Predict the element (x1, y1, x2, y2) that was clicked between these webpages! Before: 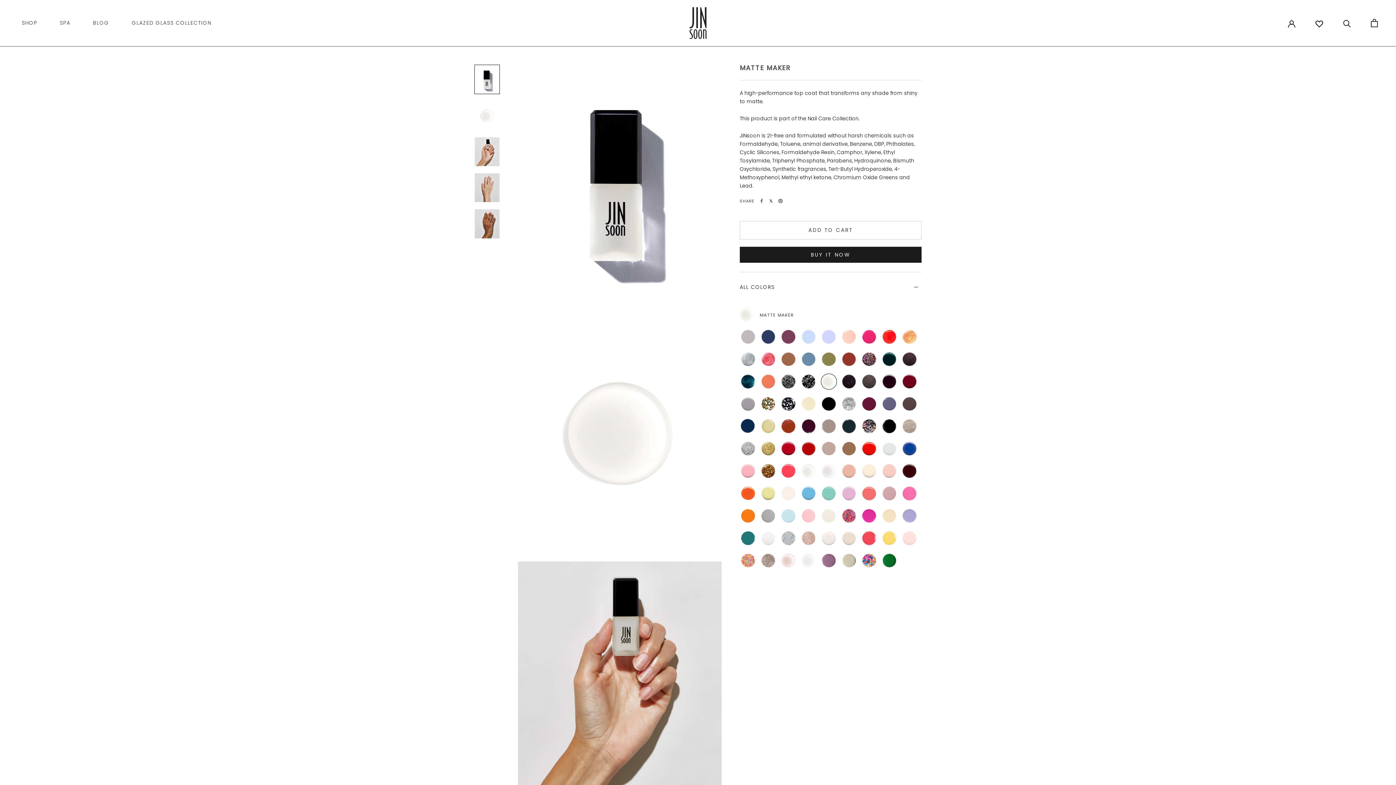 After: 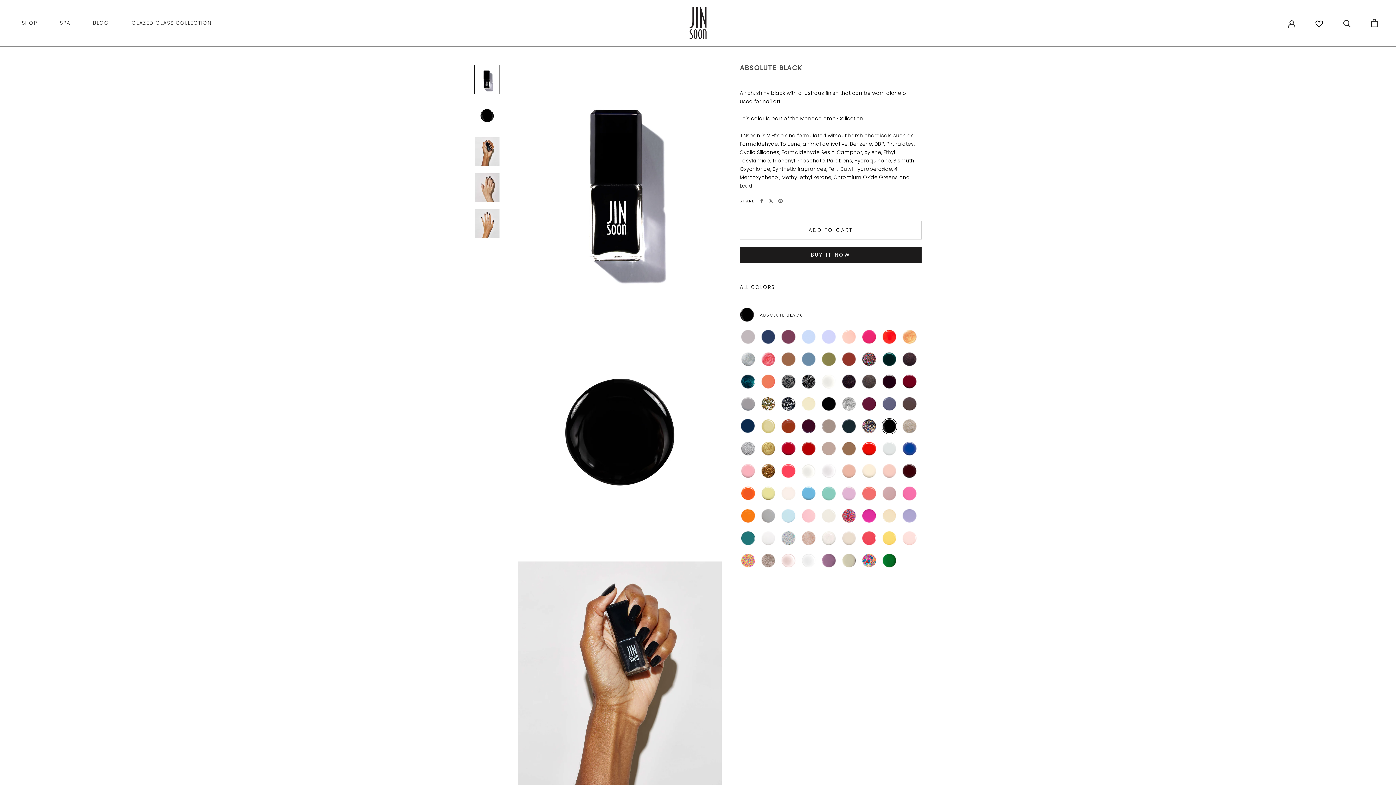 Action: bbox: (881, 418, 897, 434)